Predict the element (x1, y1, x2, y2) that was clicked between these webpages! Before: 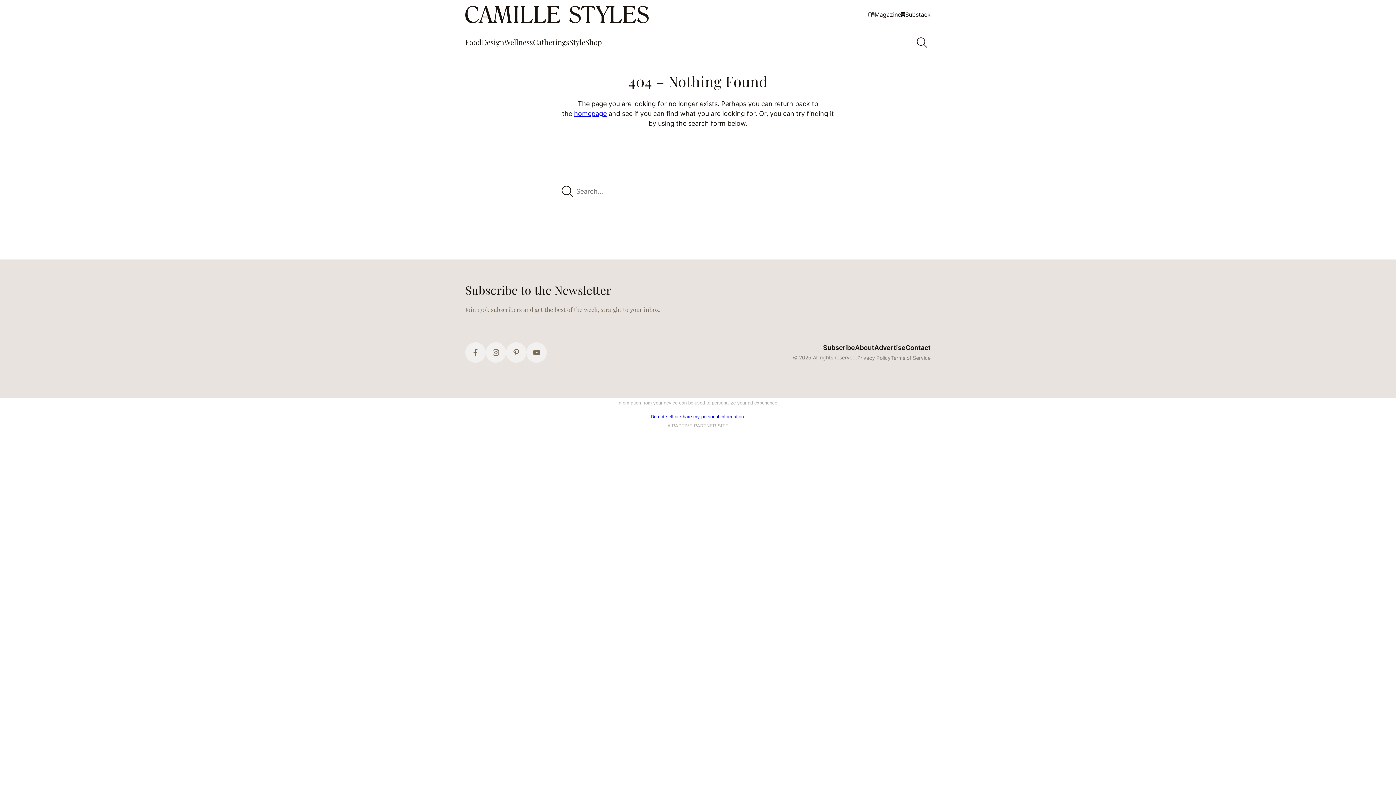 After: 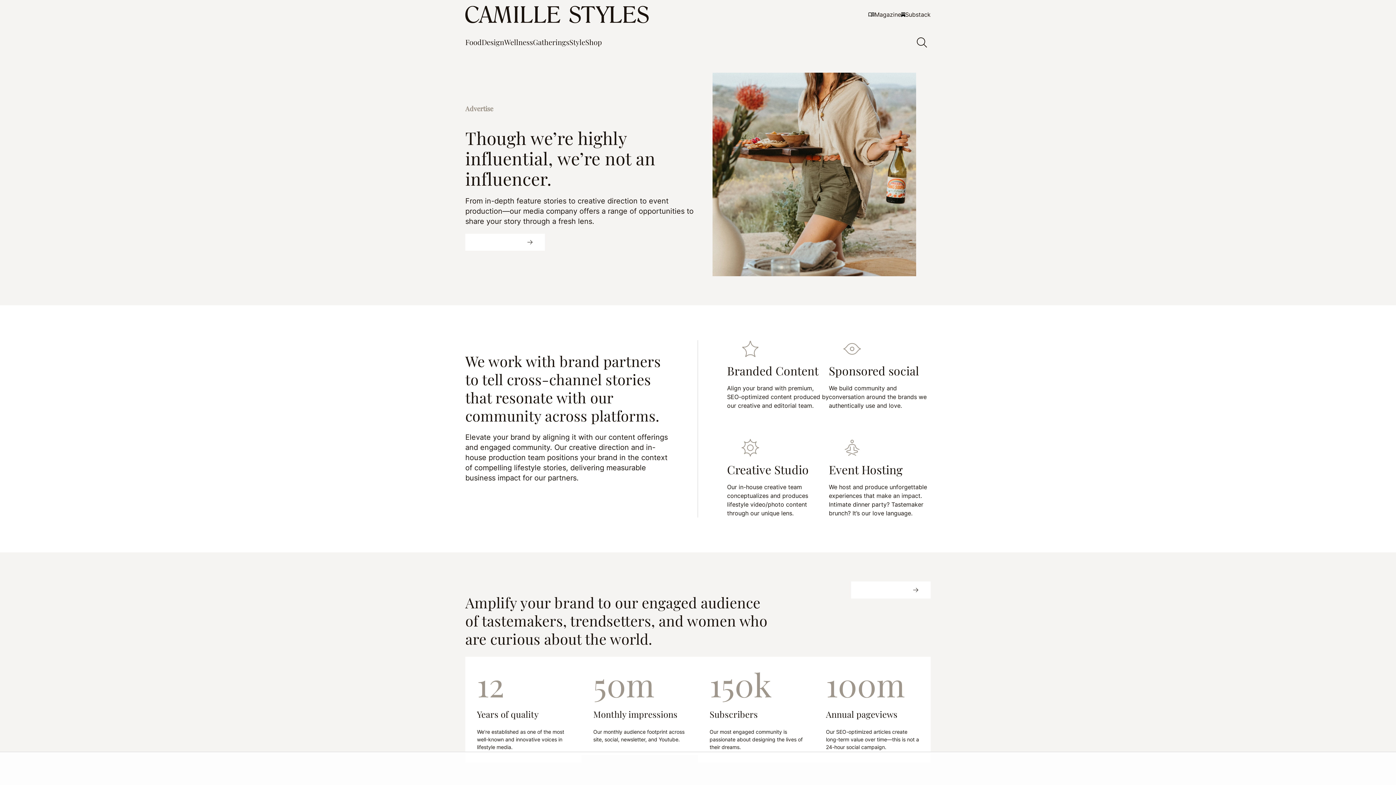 Action: bbox: (874, 344, 905, 351) label: Advertise